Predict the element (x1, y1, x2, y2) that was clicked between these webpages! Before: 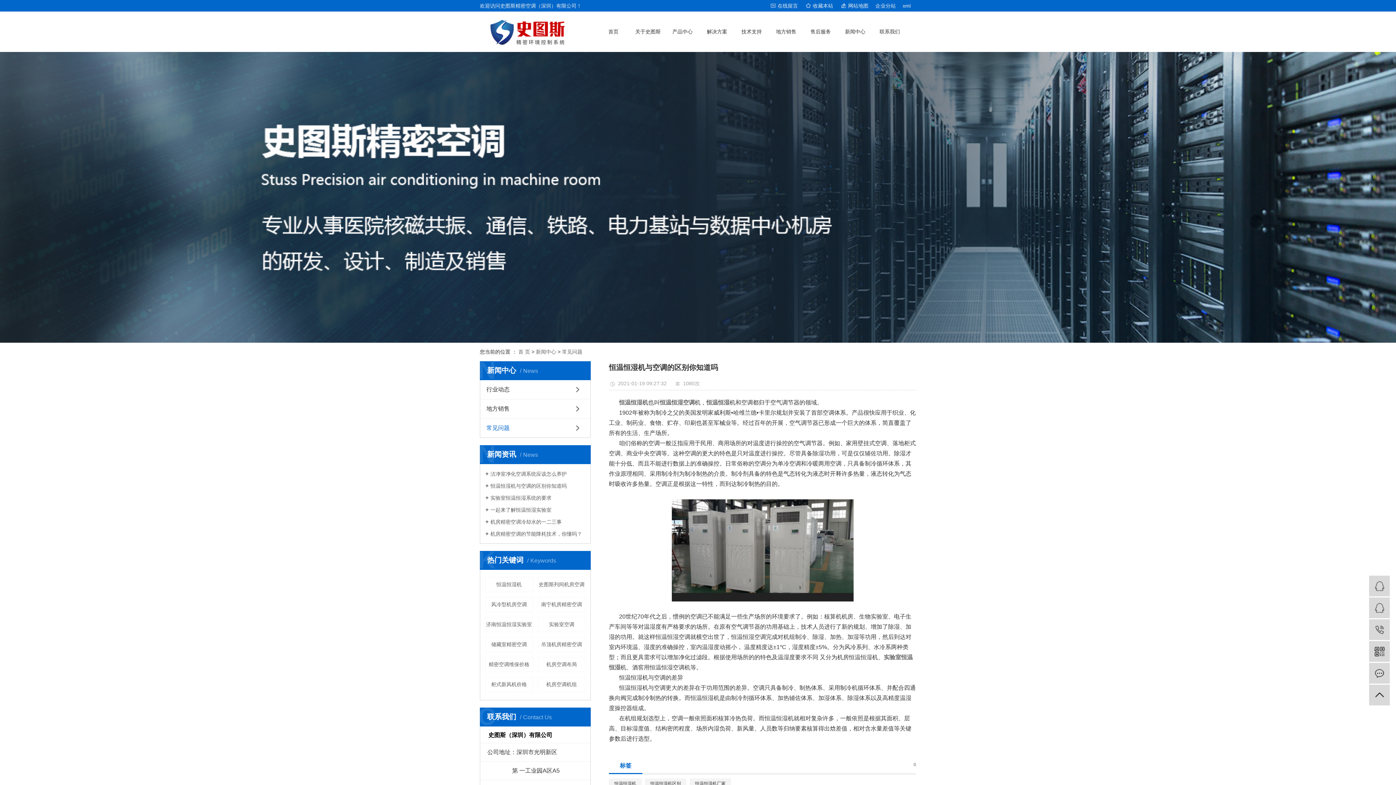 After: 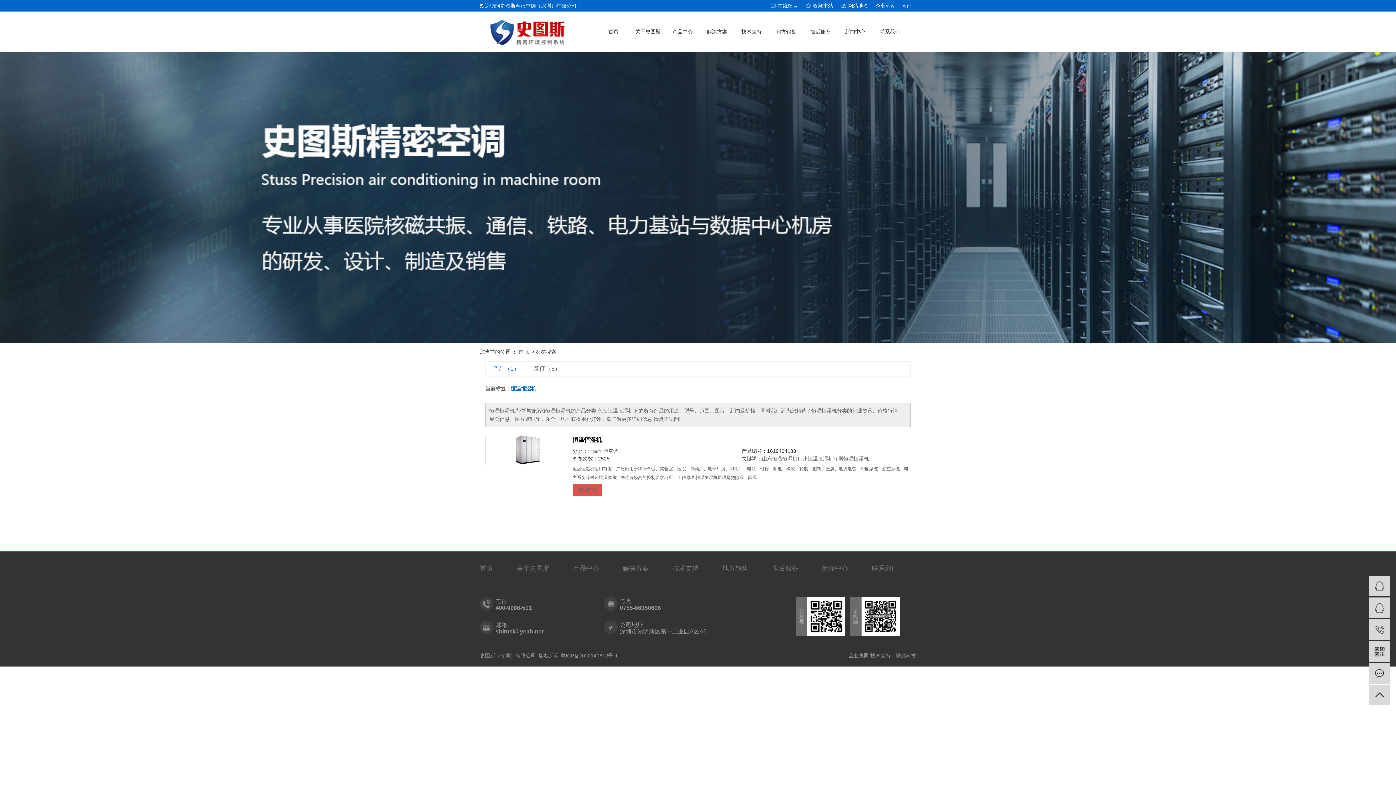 Action: label: 恒温恒湿机 bbox: (609, 778, 641, 789)